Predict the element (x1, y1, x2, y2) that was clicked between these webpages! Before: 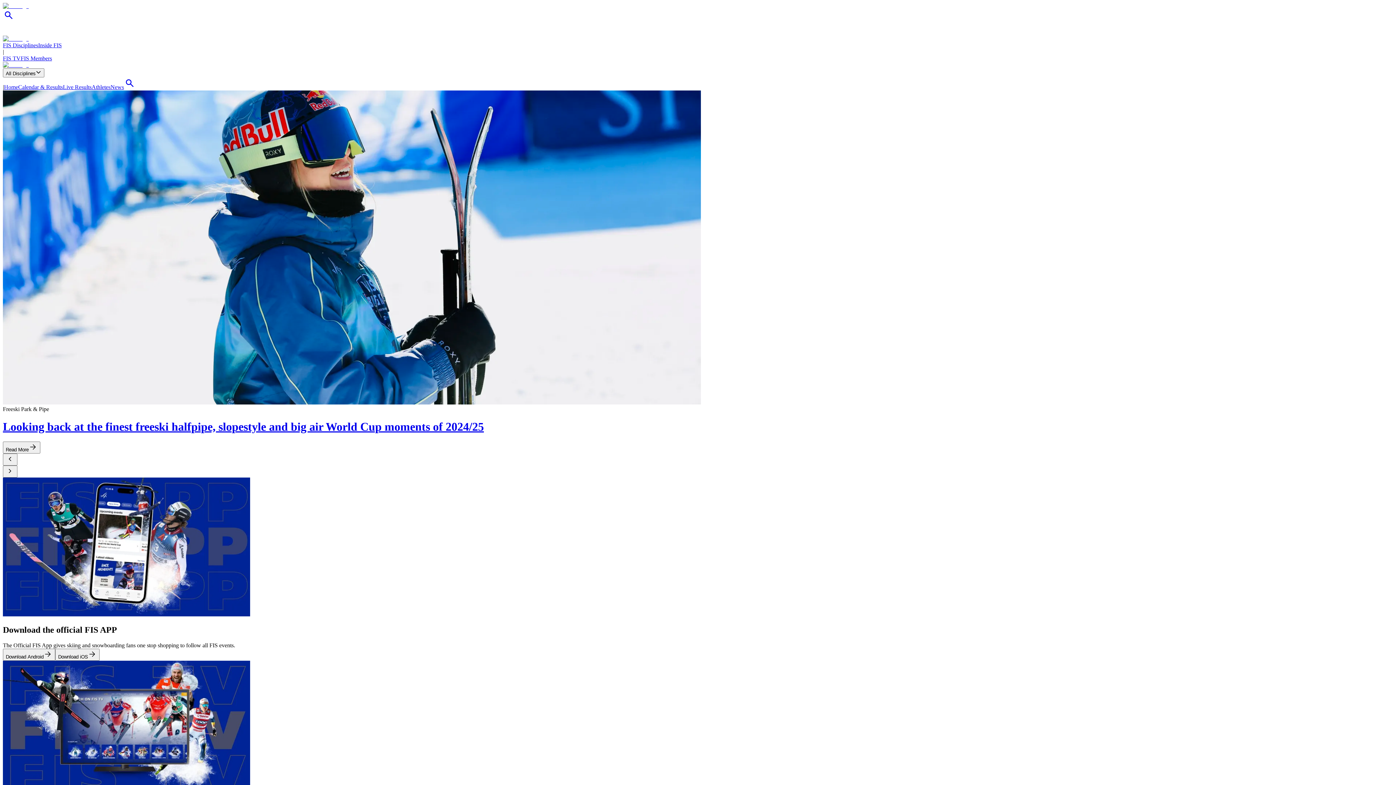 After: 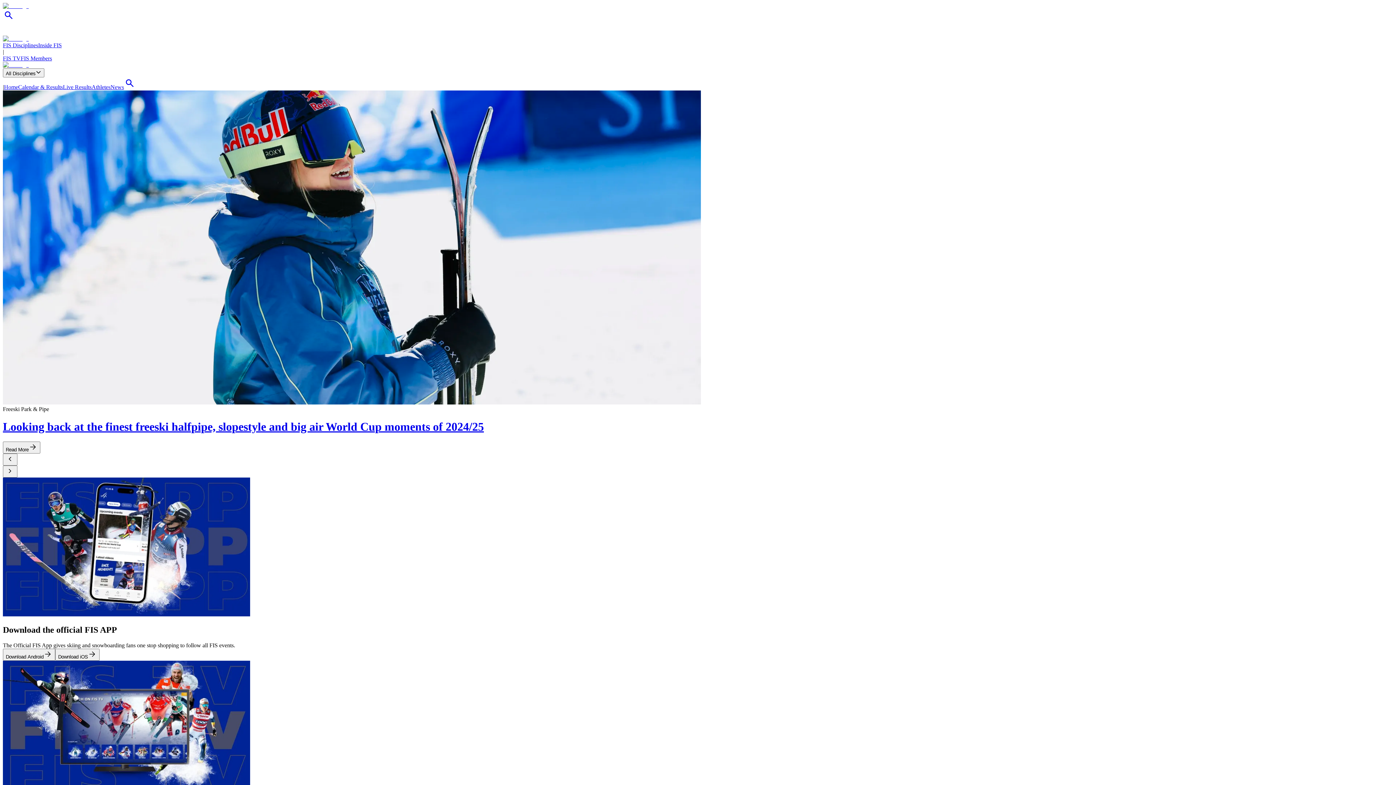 Action: label: FIS Disciplines bbox: (2, 42, 38, 48)